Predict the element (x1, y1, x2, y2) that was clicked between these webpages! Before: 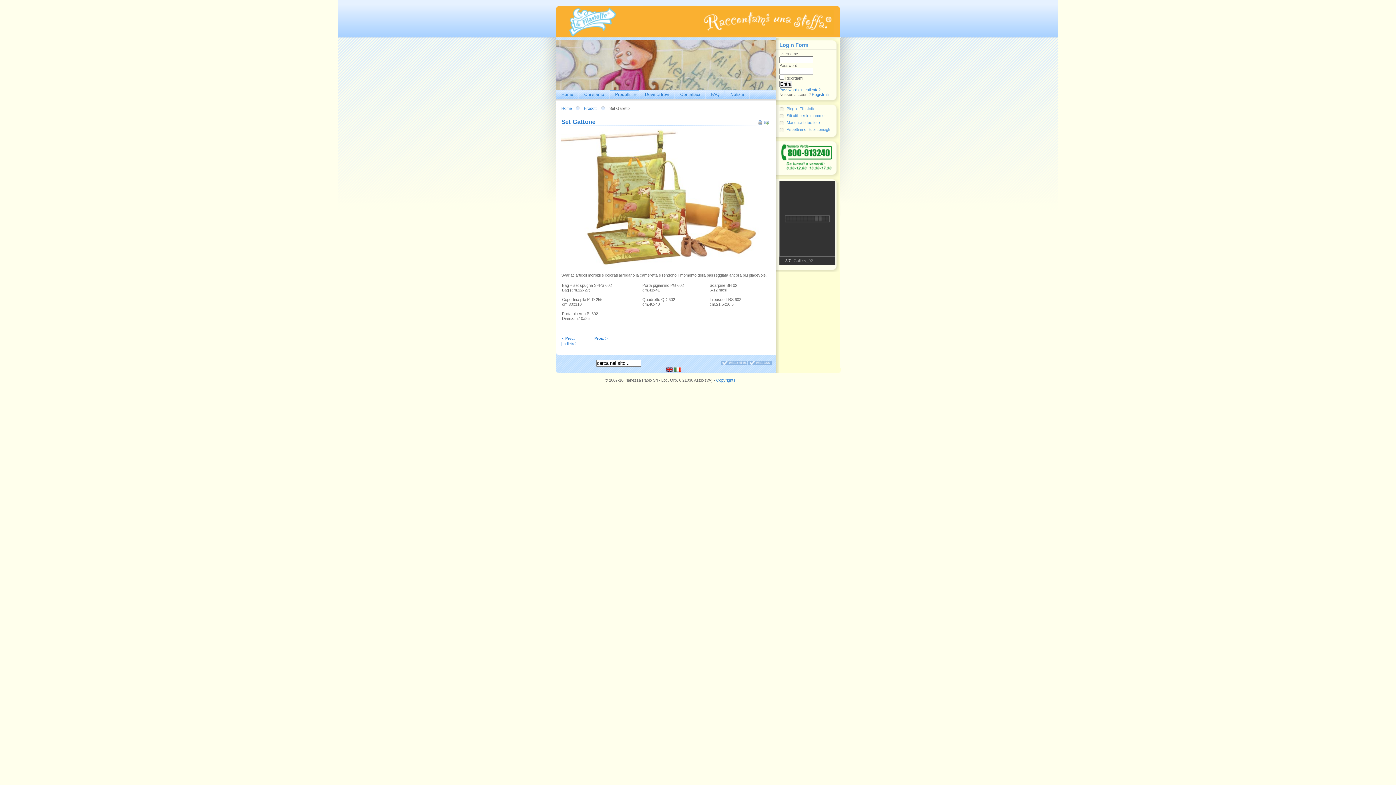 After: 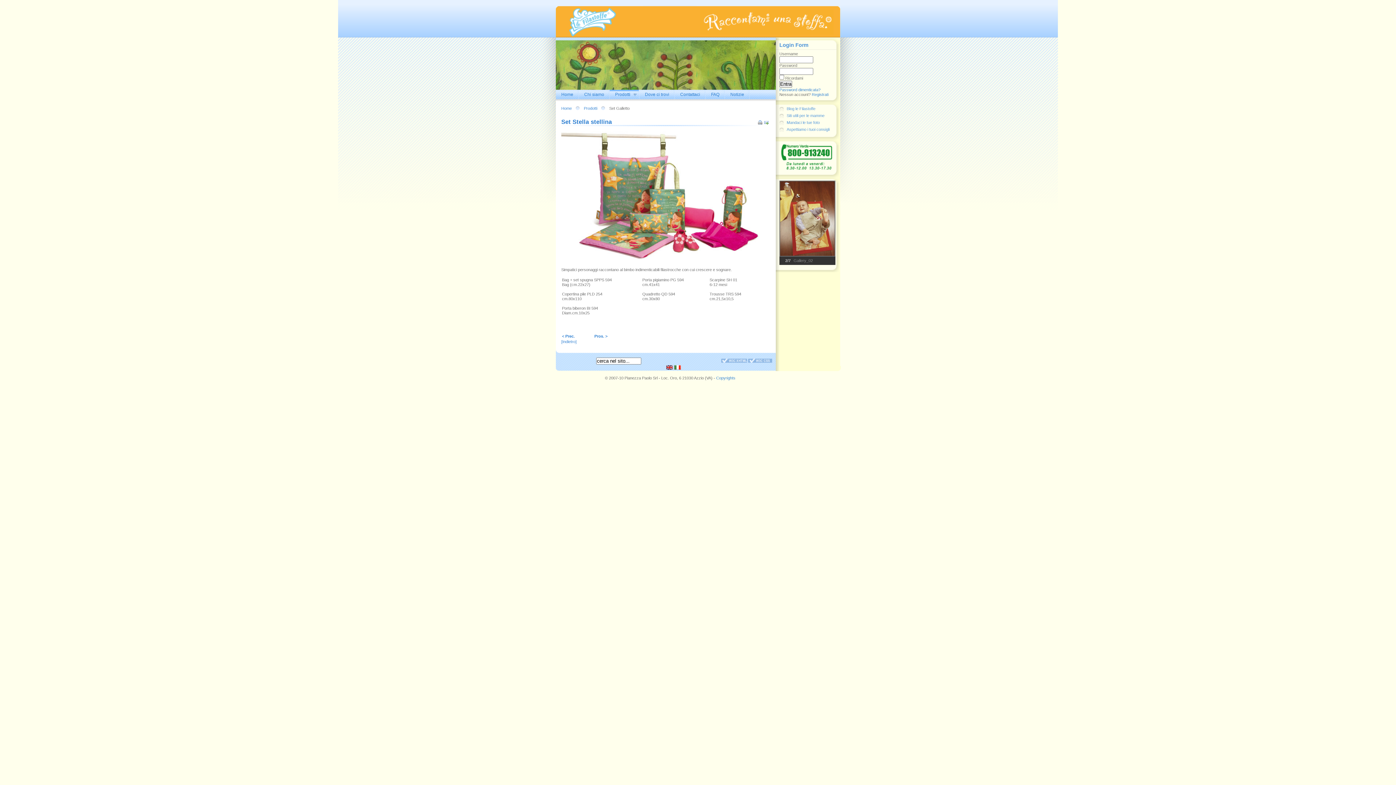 Action: bbox: (594, 336, 607, 340) label: Pros. >